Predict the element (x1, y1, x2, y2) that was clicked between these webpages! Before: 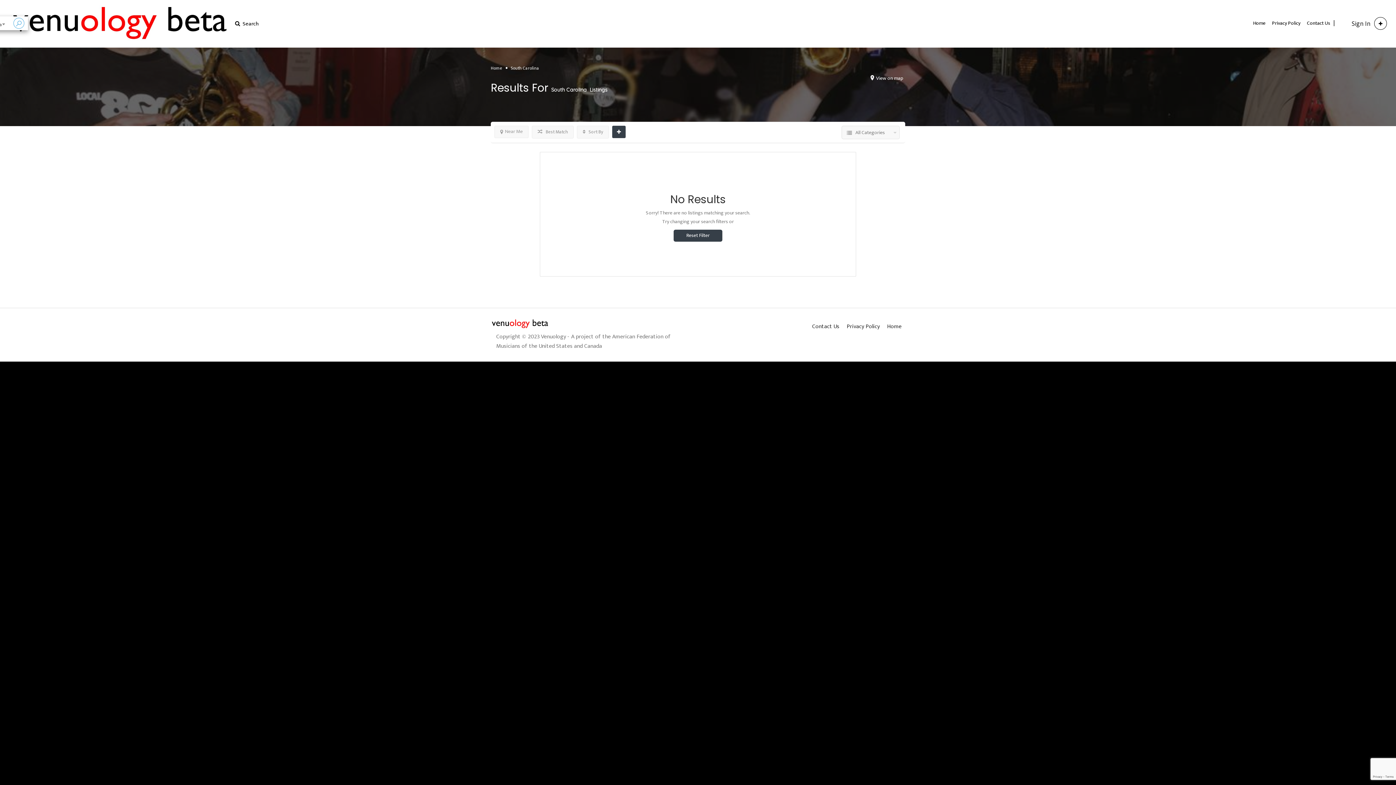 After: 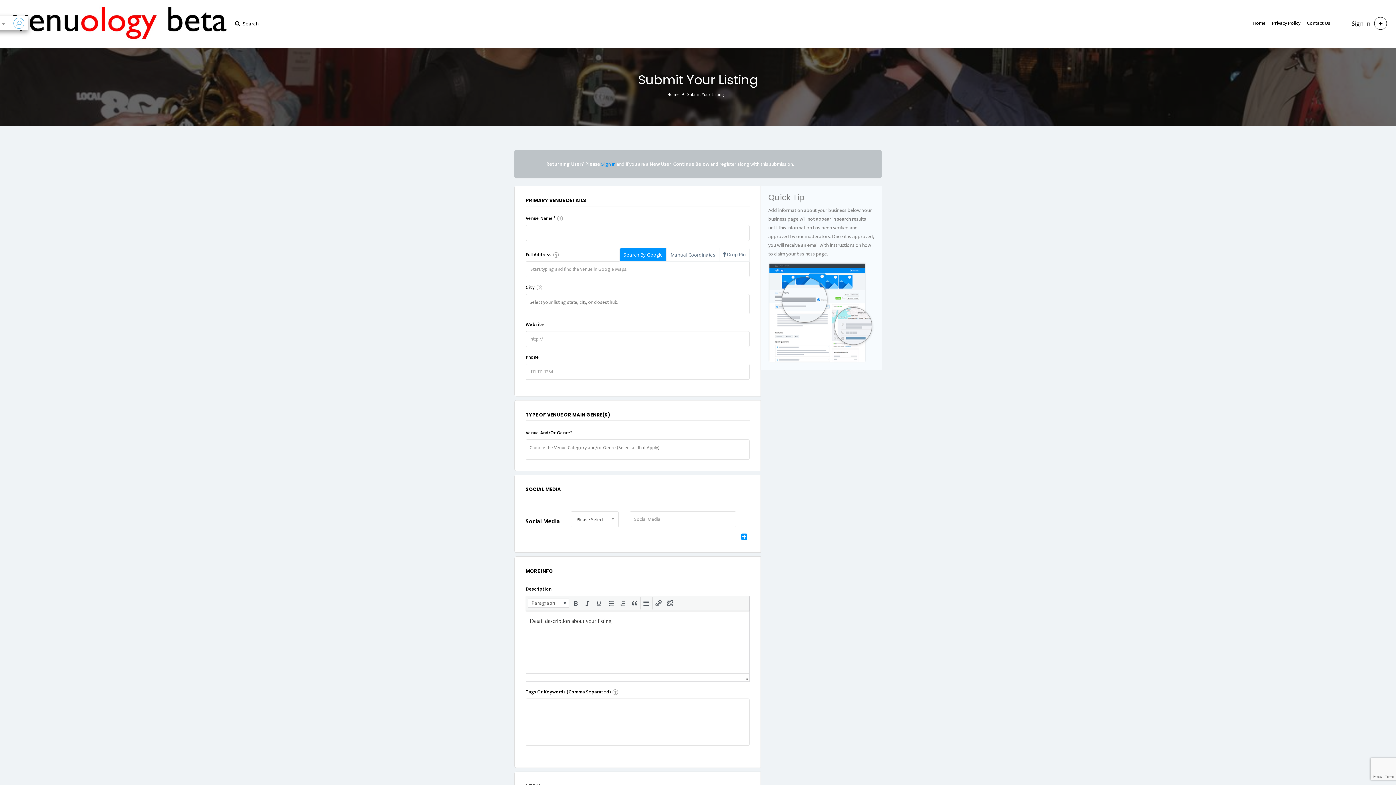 Action: bbox: (1374, 17, 1387, 29)